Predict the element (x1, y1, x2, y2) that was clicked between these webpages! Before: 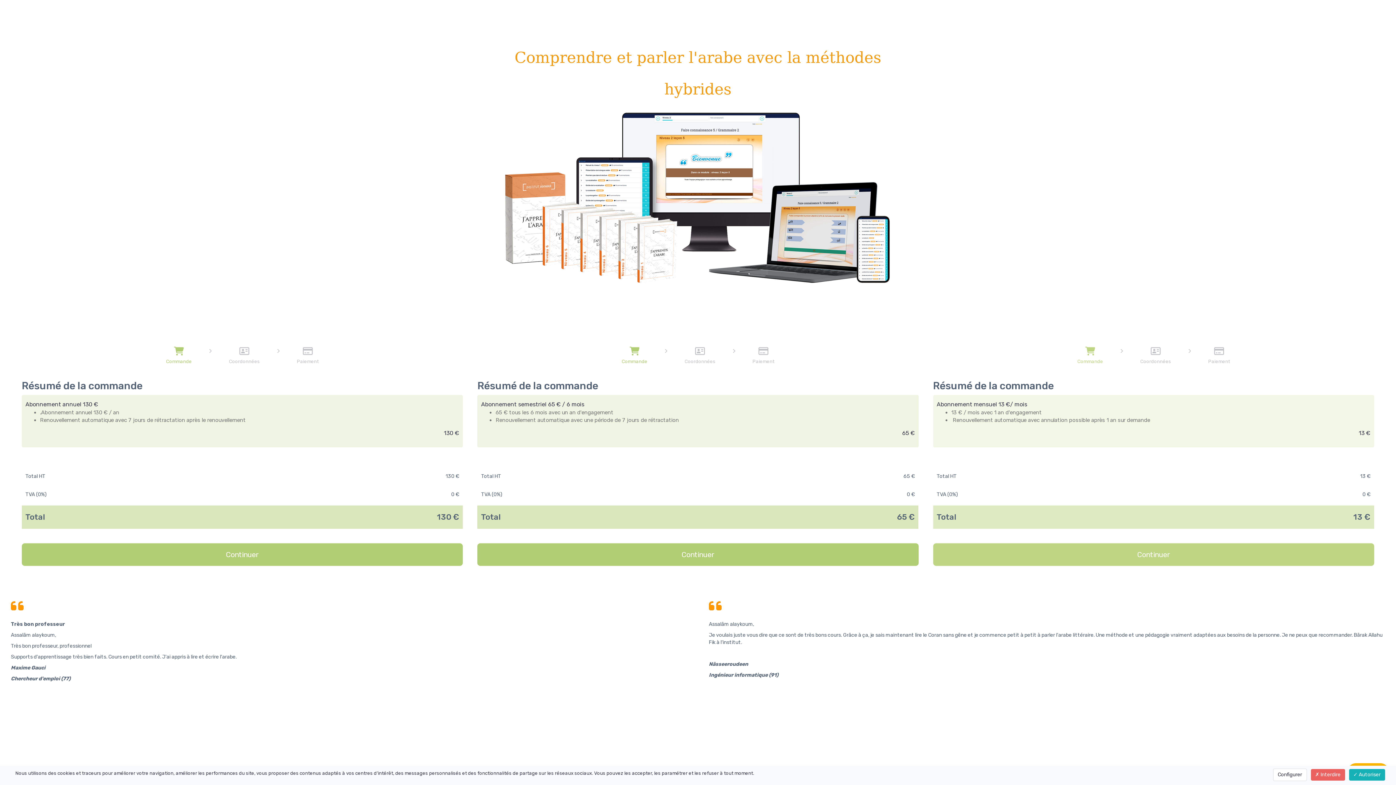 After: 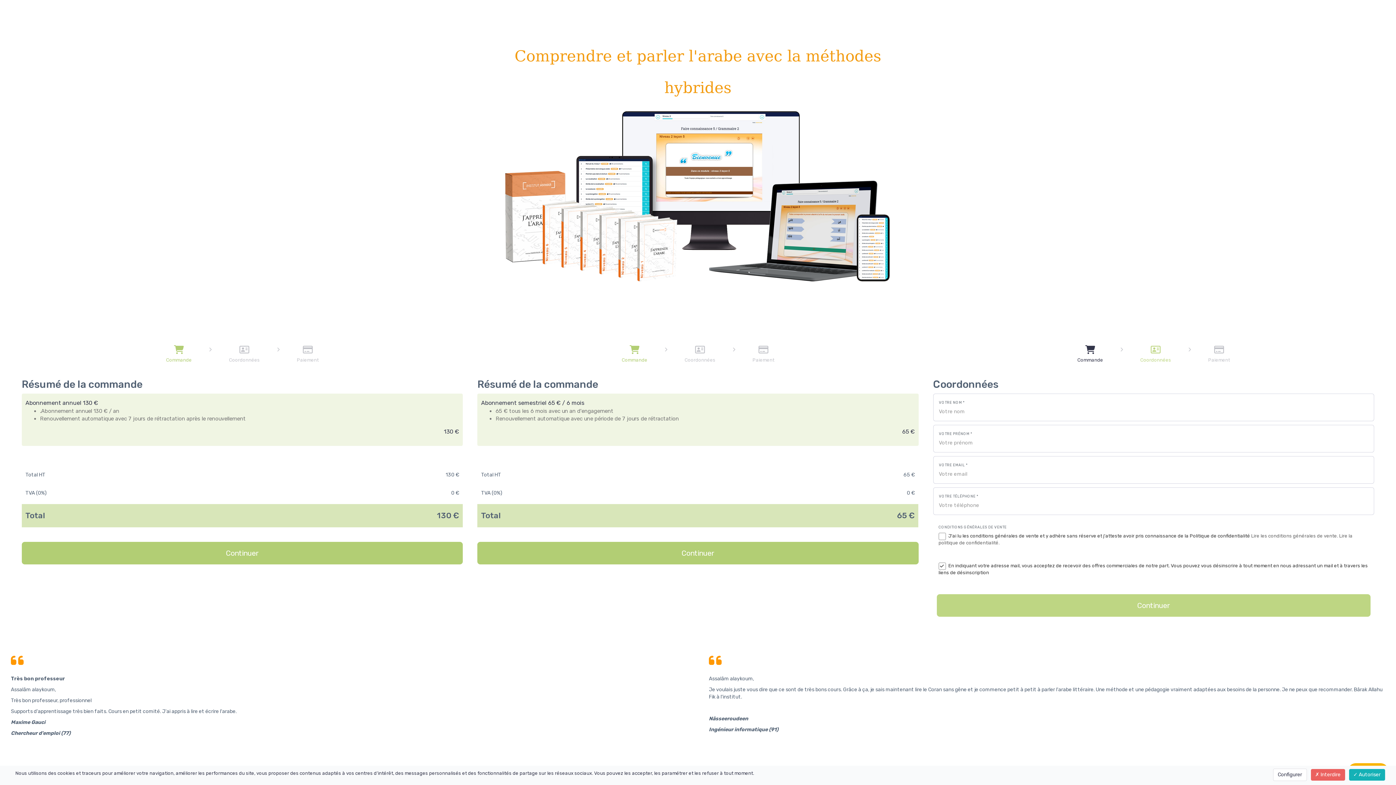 Action: bbox: (933, 543, 1374, 566) label: Continuer